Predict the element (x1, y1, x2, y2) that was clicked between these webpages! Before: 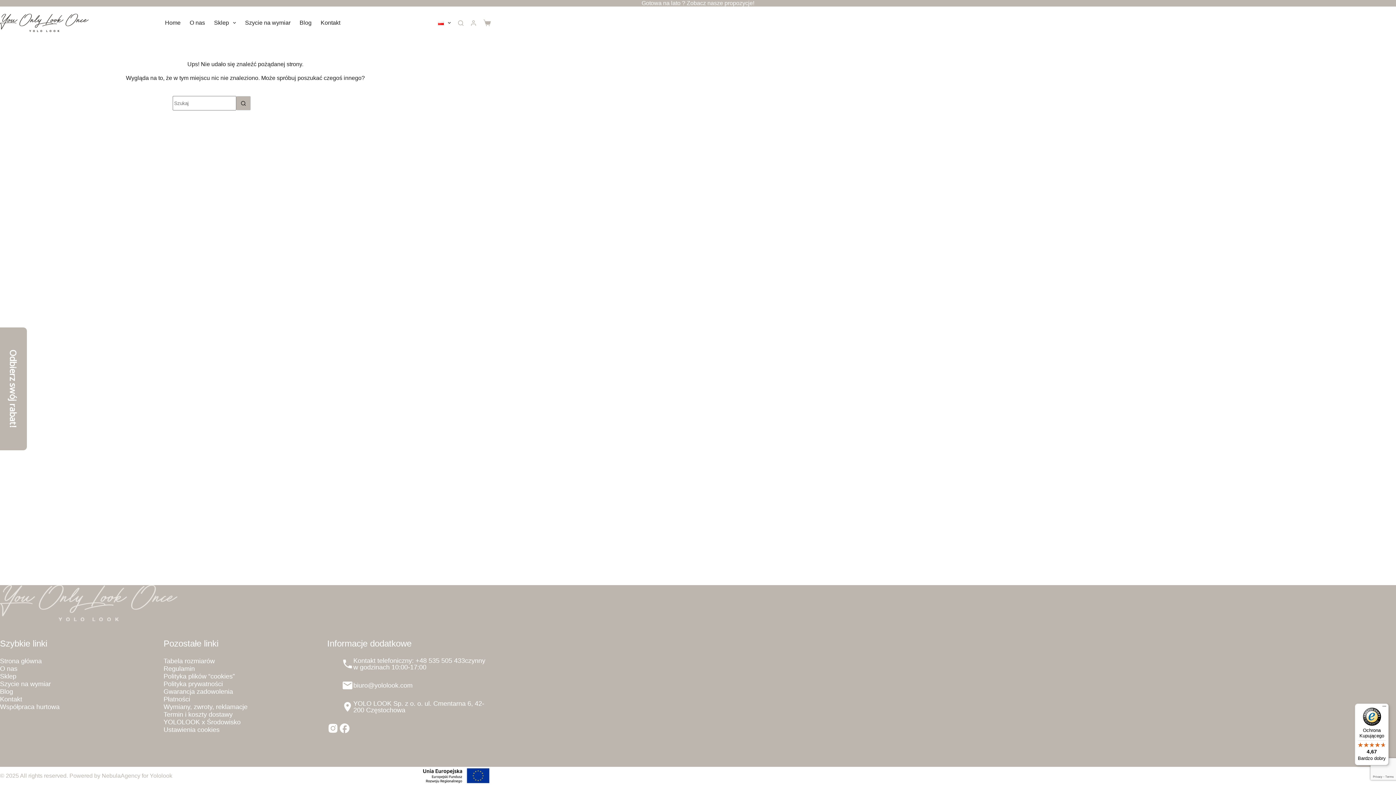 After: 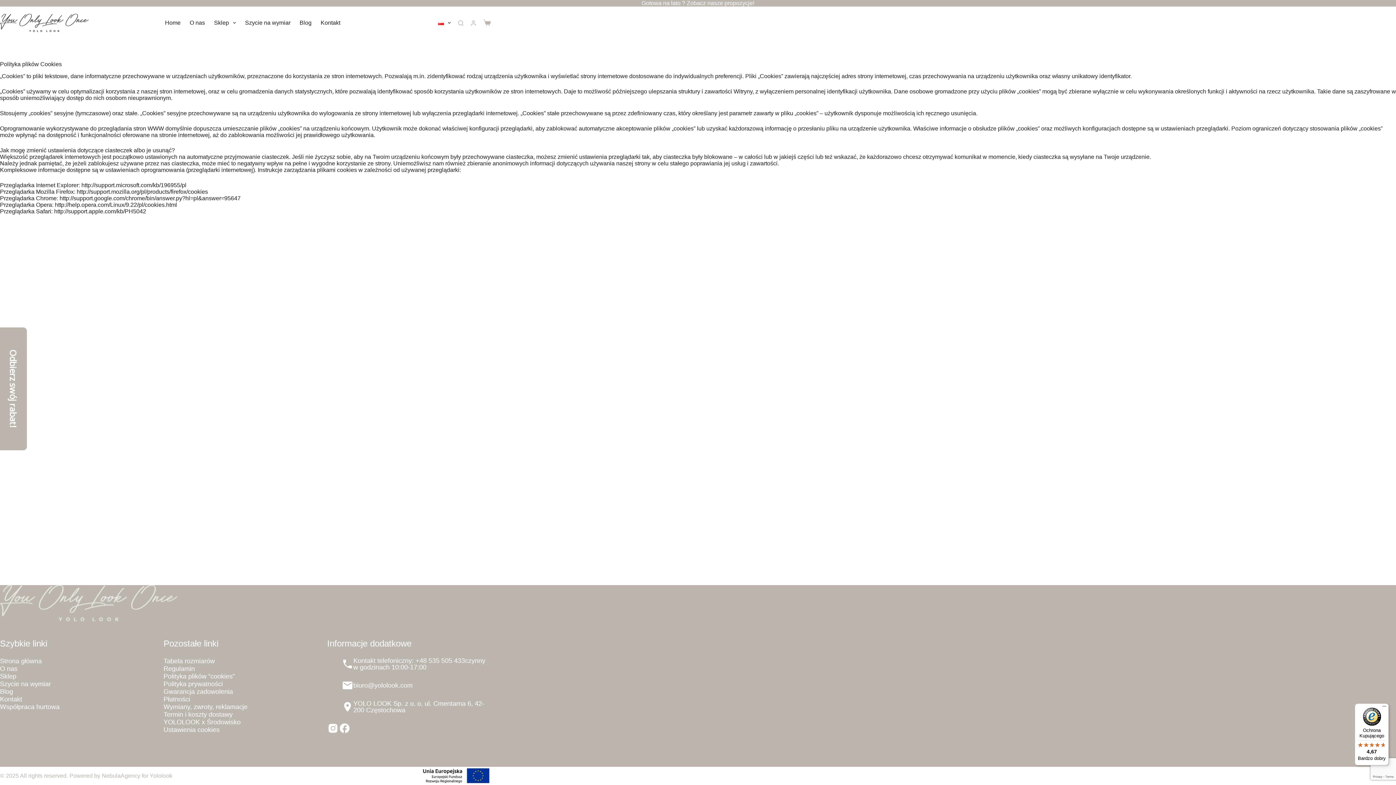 Action: label: Polityka plików “cookies” bbox: (163, 673, 234, 680)